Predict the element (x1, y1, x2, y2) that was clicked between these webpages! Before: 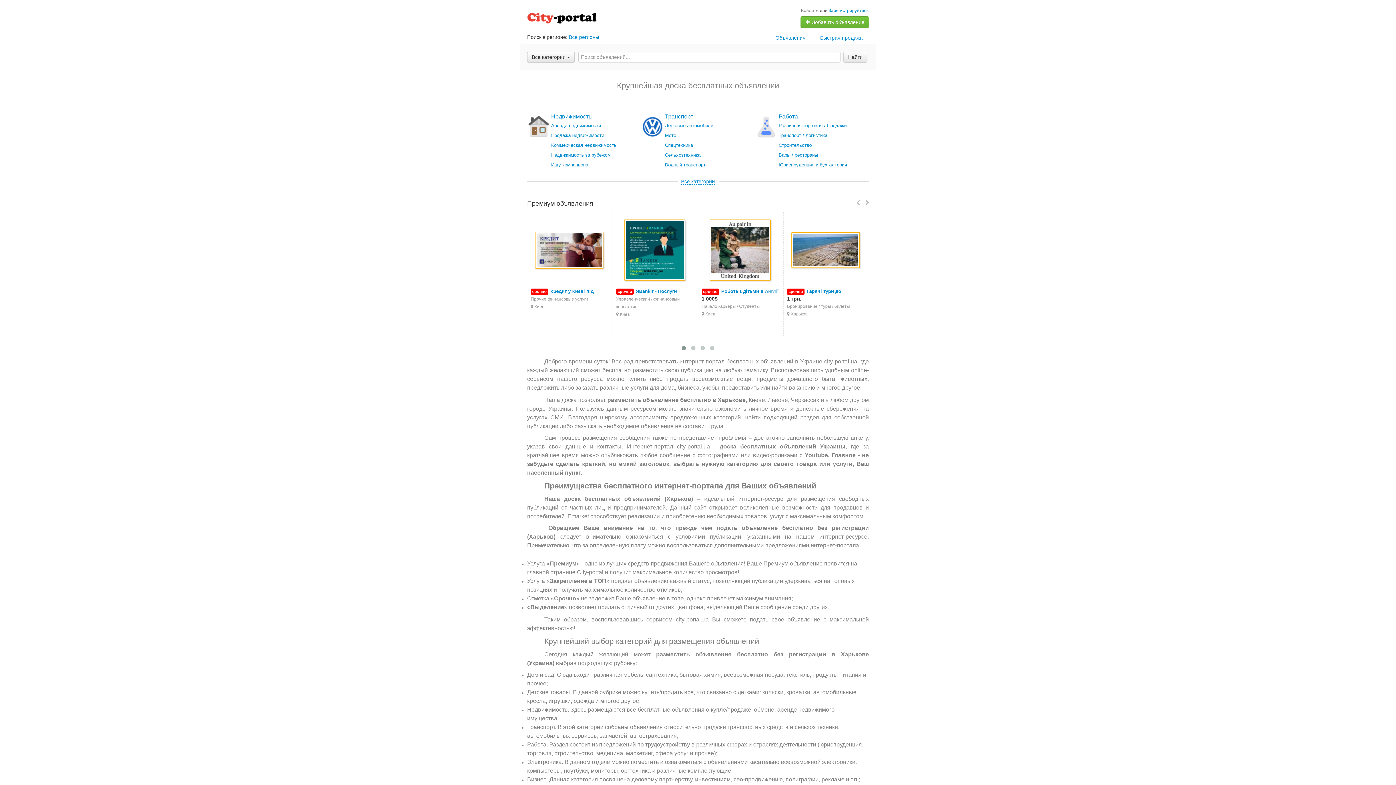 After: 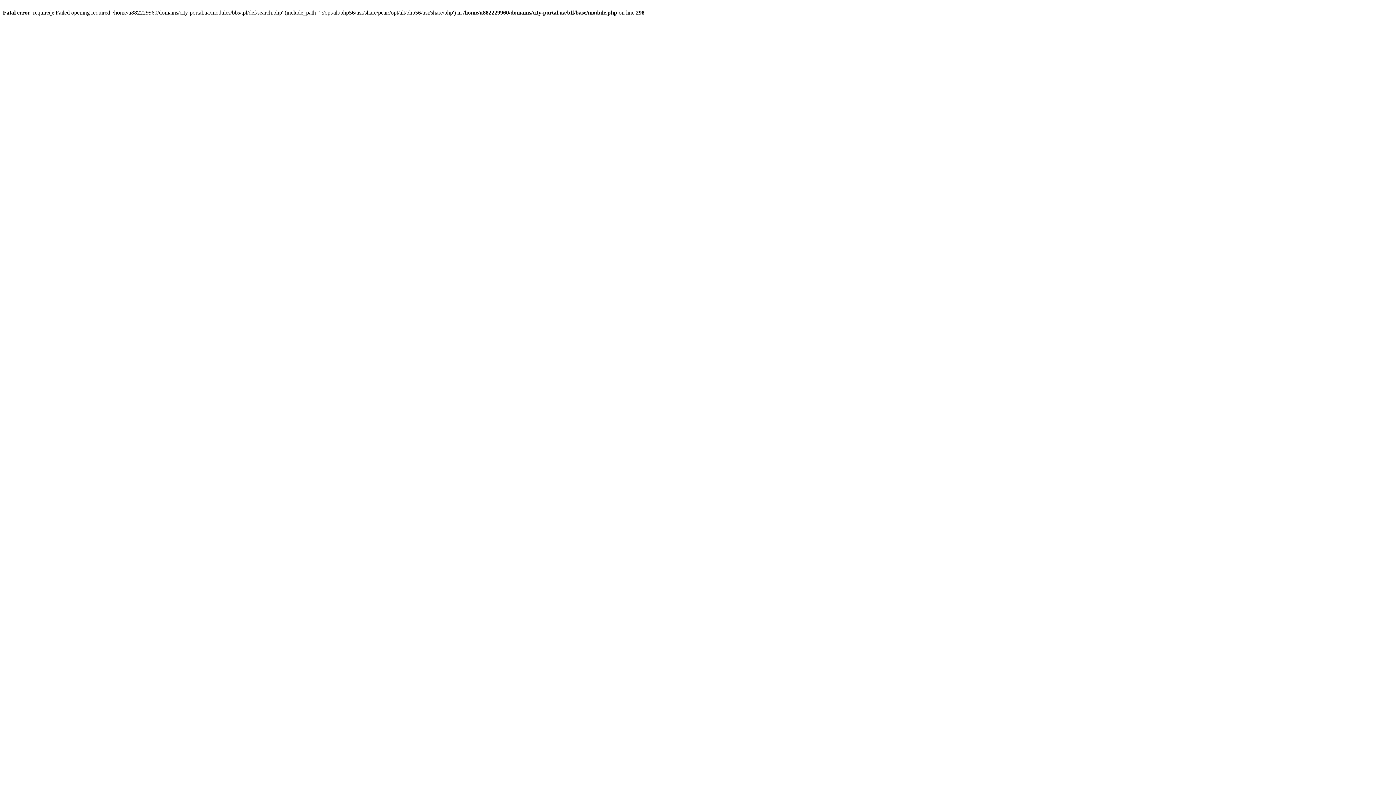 Action: bbox: (768, 30, 812, 44) label: Объявления